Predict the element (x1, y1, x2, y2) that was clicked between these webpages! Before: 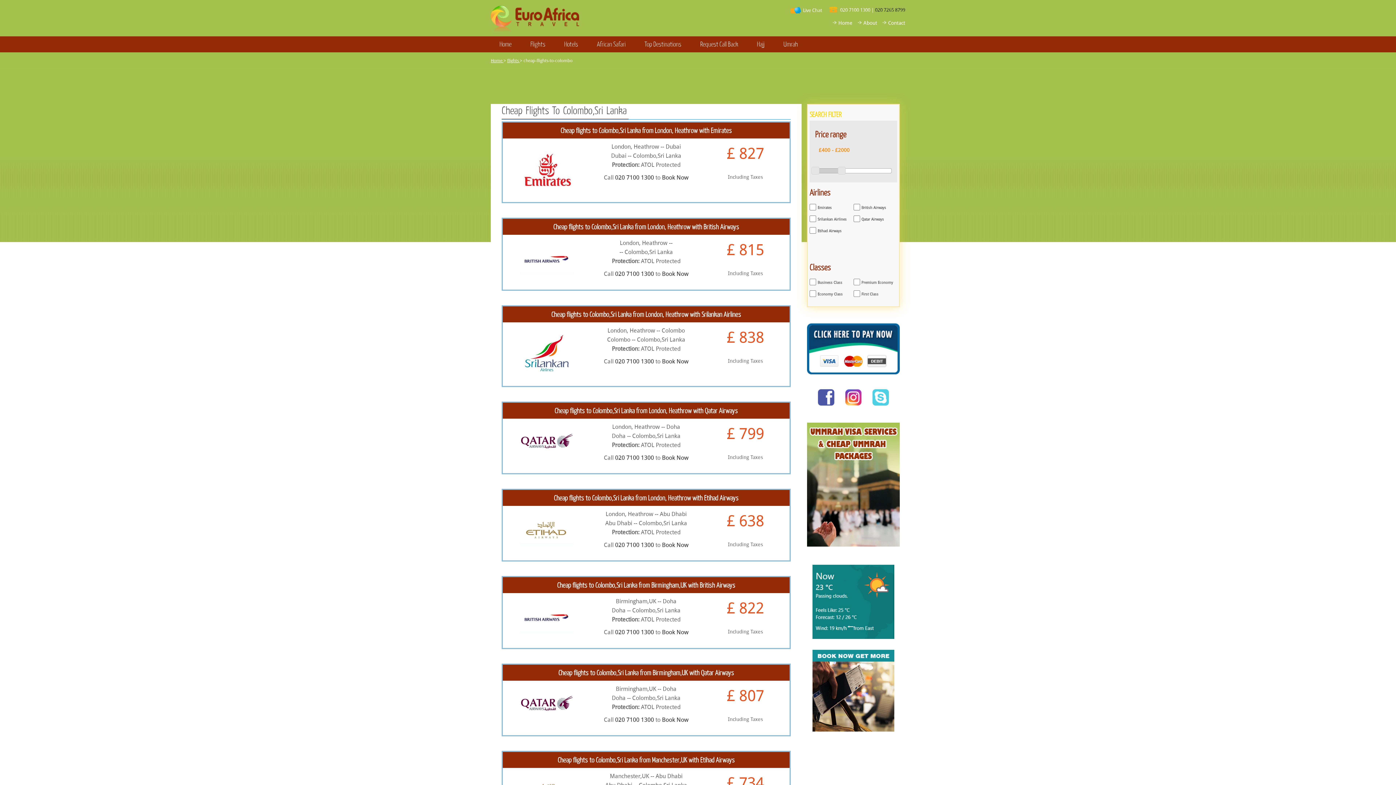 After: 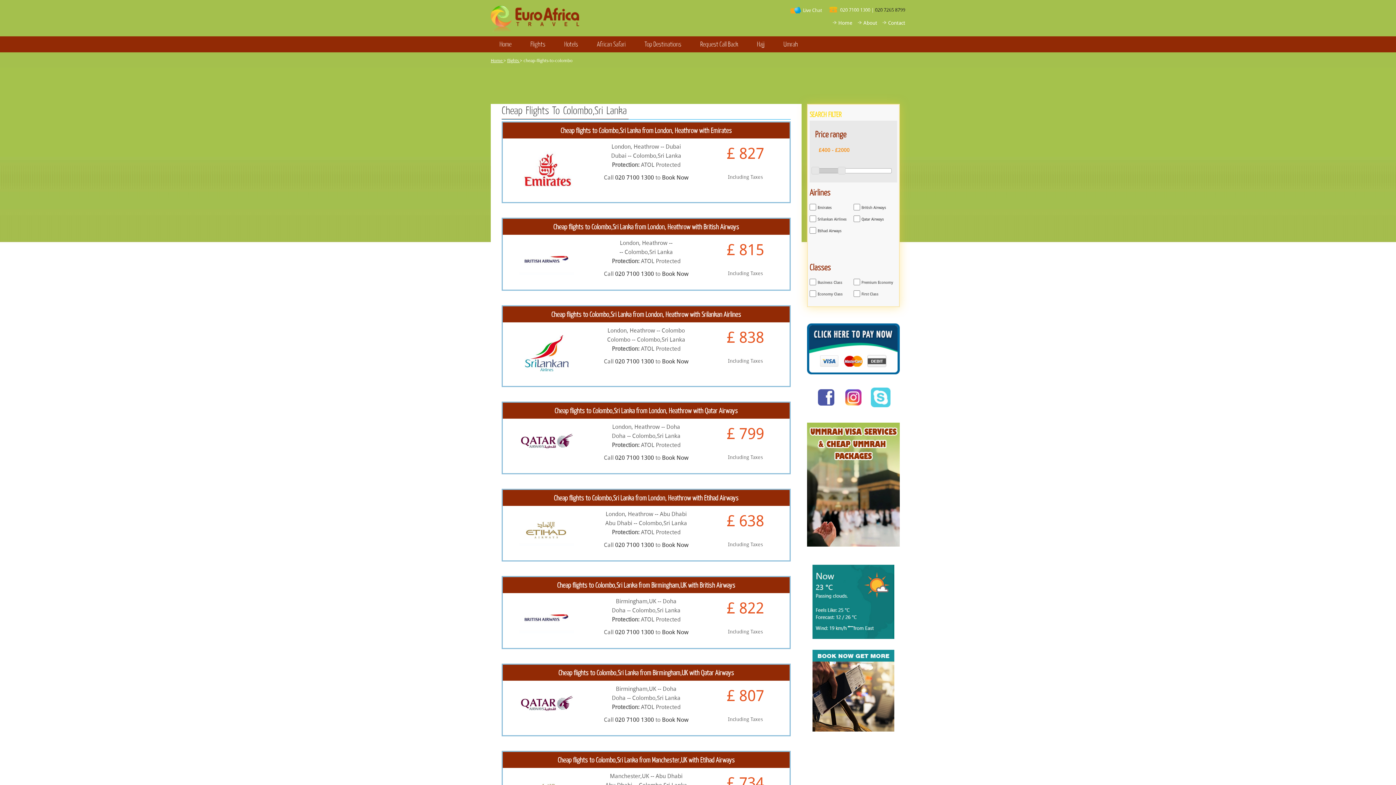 Action: bbox: (872, 389, 889, 405)